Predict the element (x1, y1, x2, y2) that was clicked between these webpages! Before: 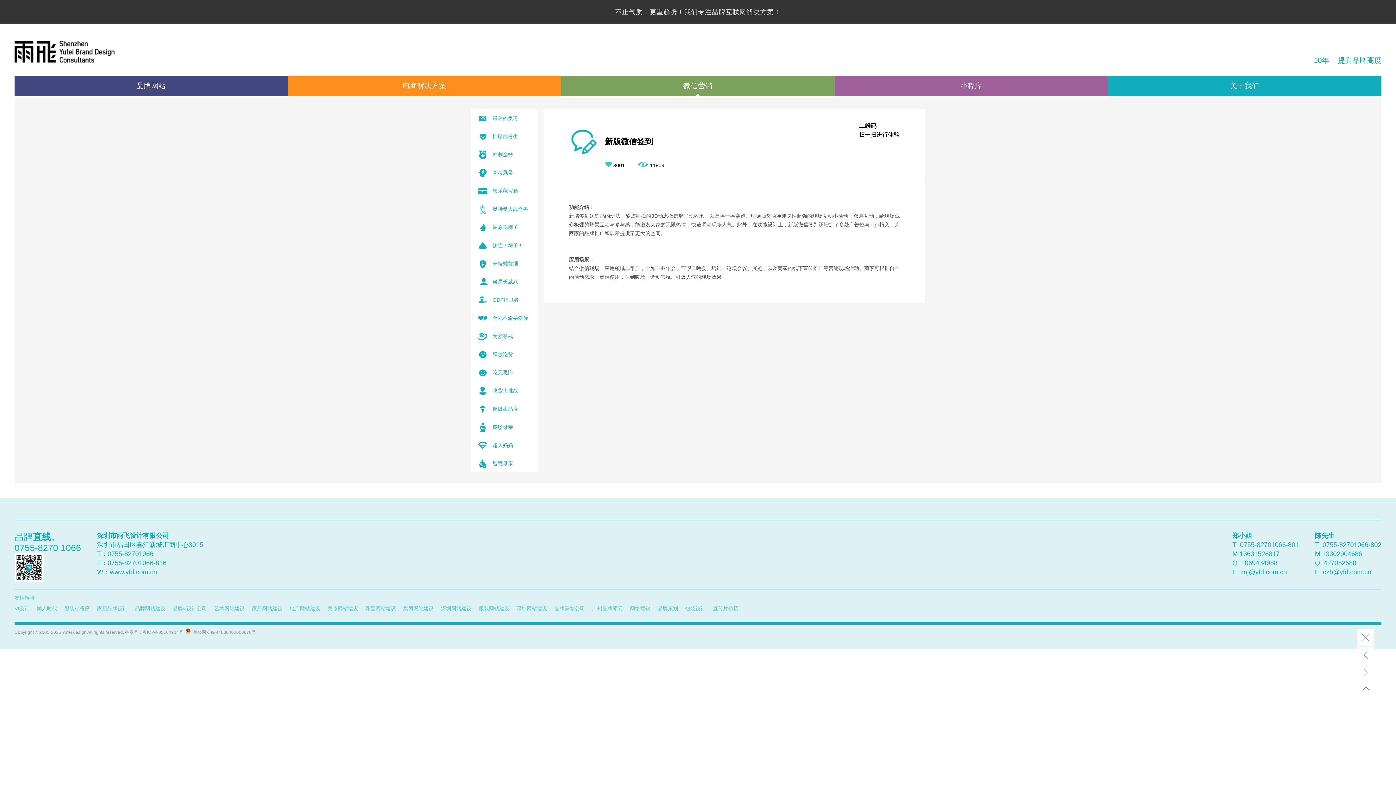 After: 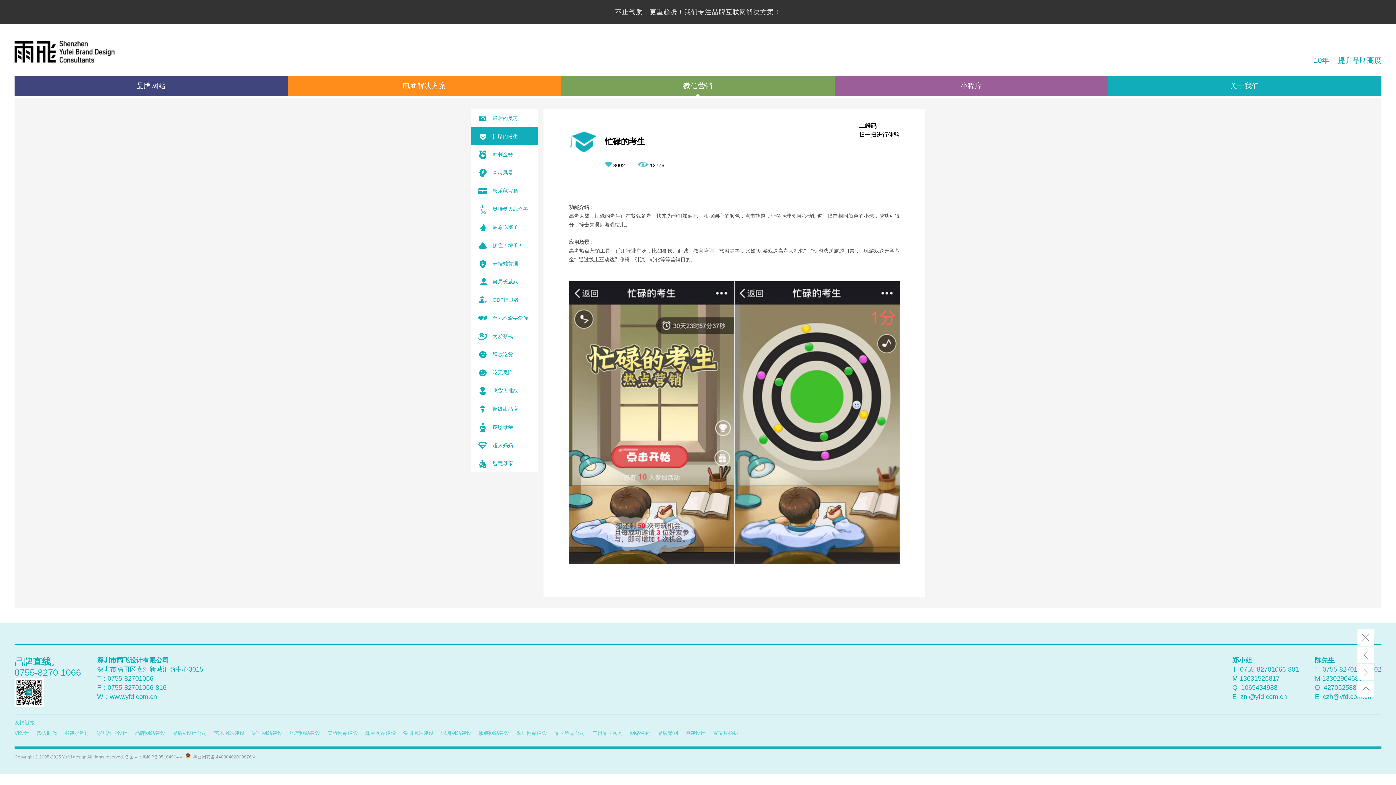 Action: bbox: (470, 127, 538, 145) label:  忙碌的考生